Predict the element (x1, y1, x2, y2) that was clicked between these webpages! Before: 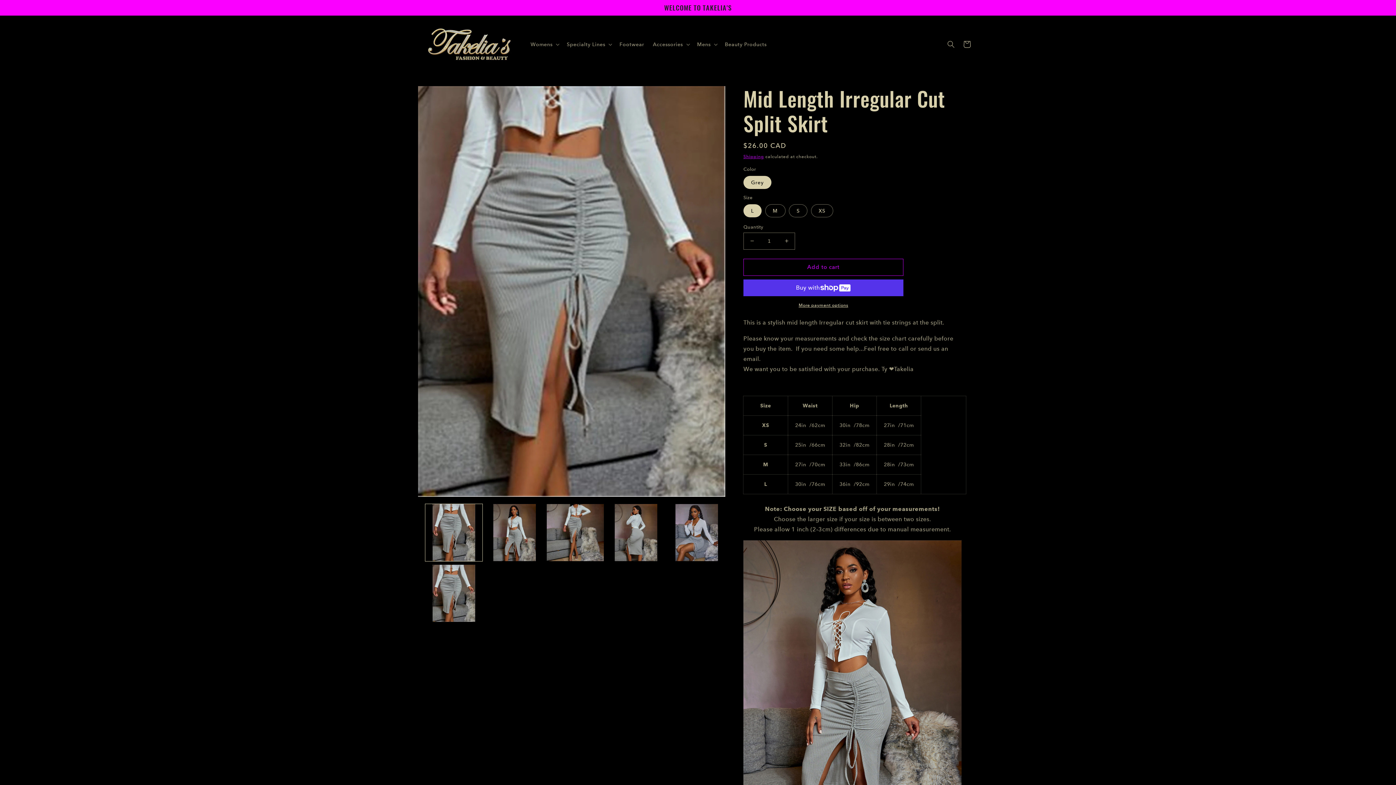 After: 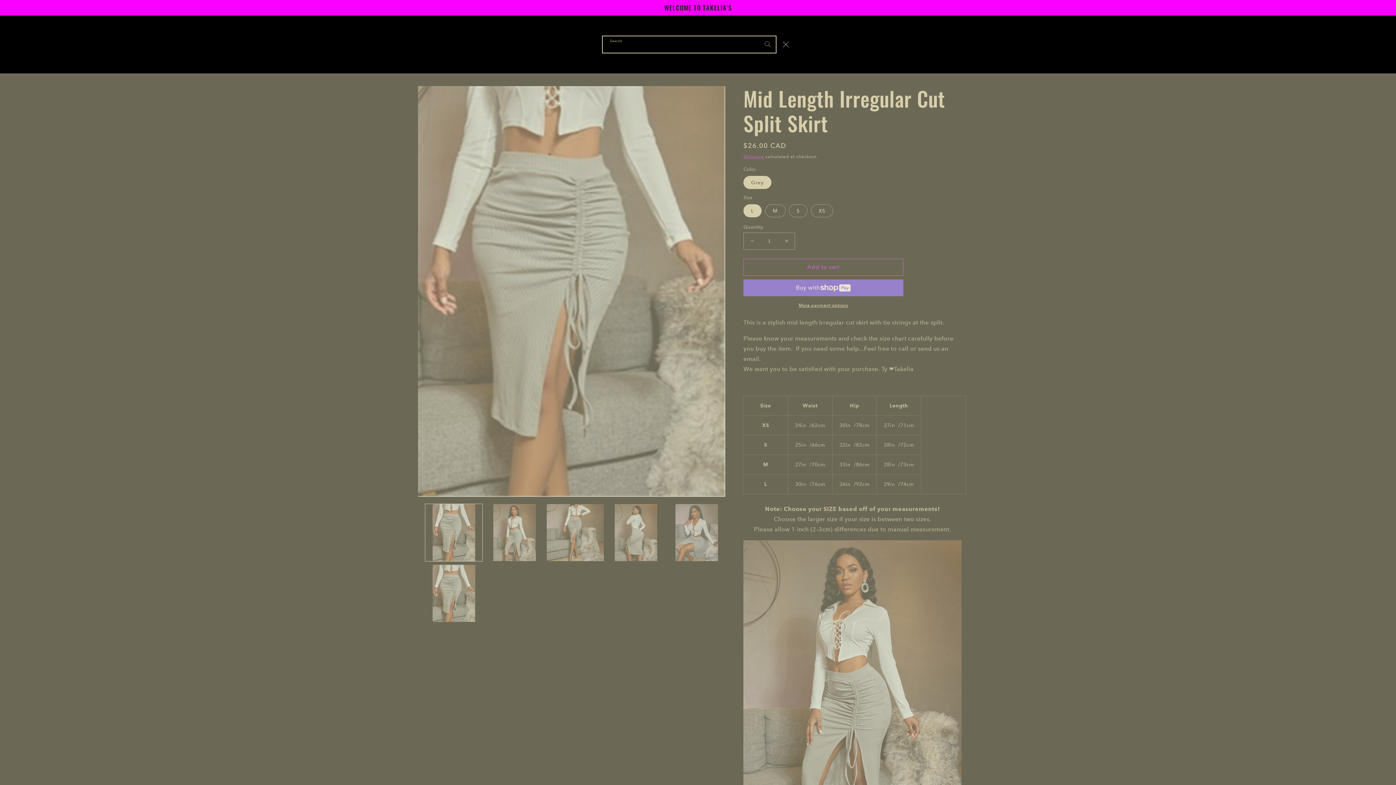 Action: bbox: (943, 36, 959, 52) label: Search